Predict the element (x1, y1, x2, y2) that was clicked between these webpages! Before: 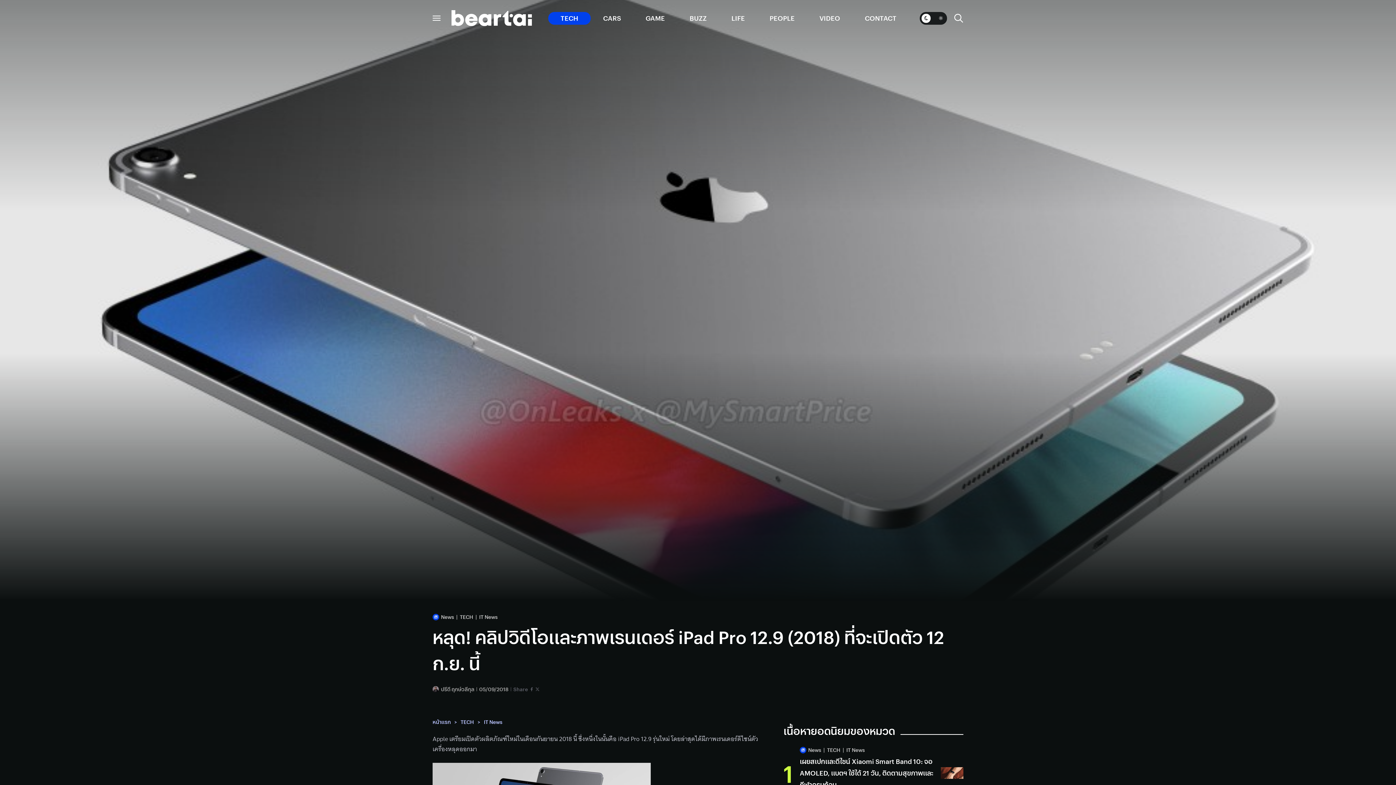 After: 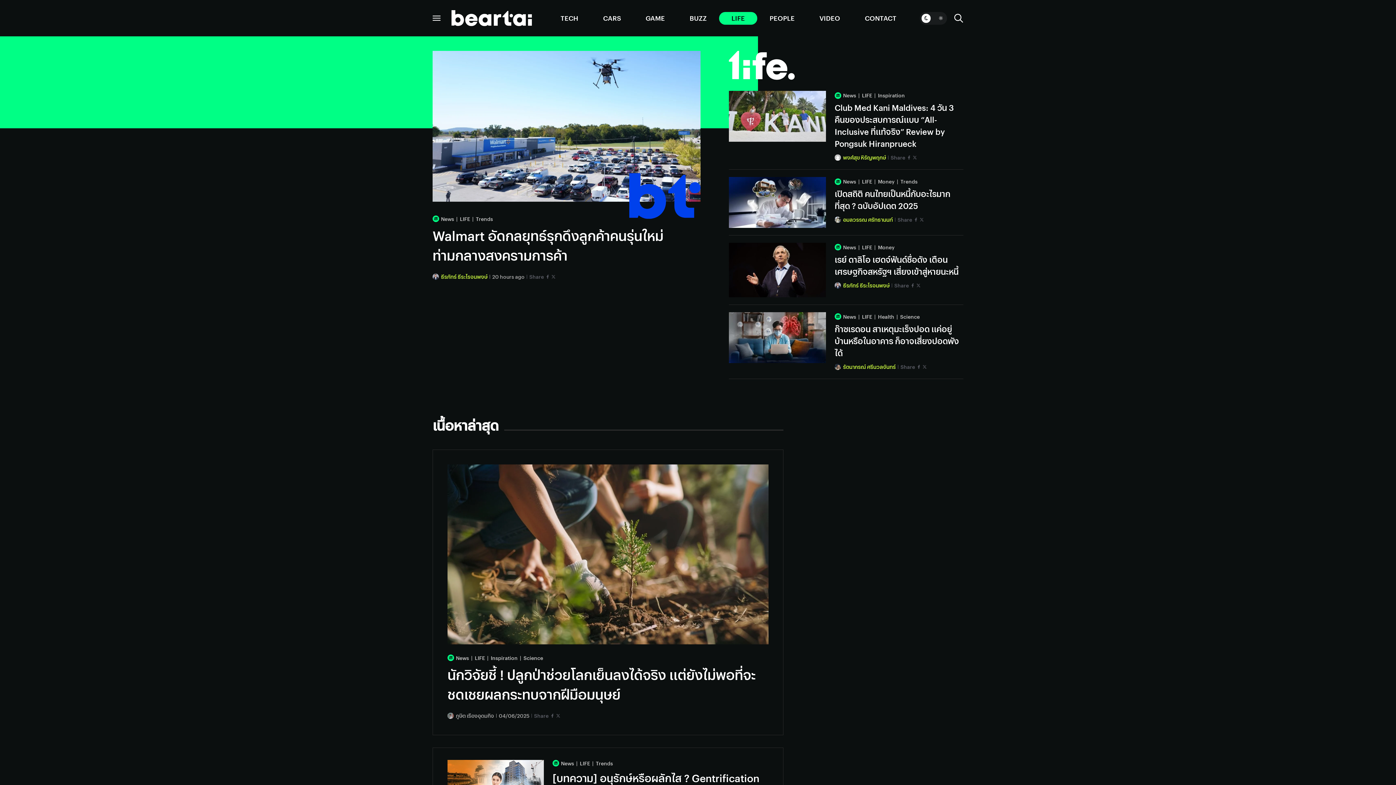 Action: label: LIFE bbox: (719, 11, 757, 24)